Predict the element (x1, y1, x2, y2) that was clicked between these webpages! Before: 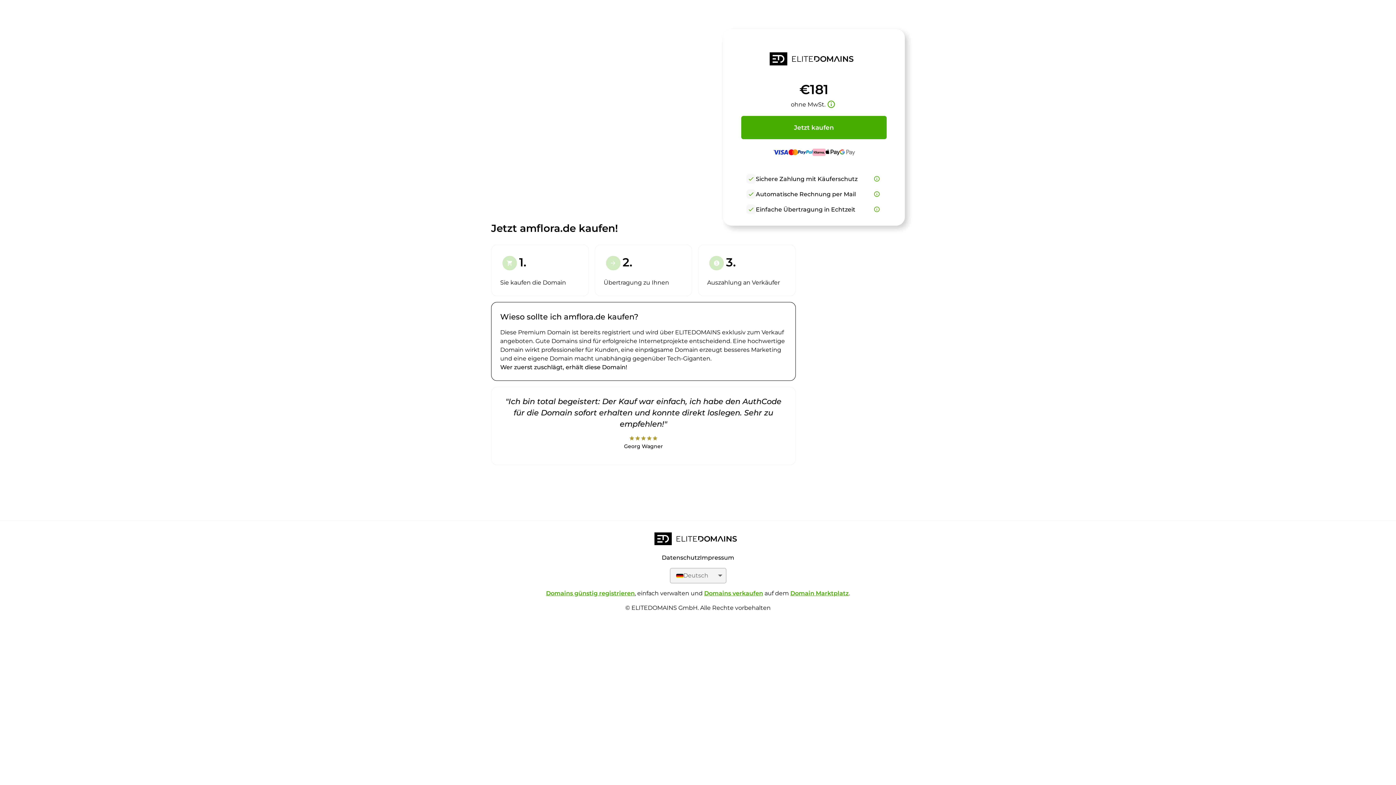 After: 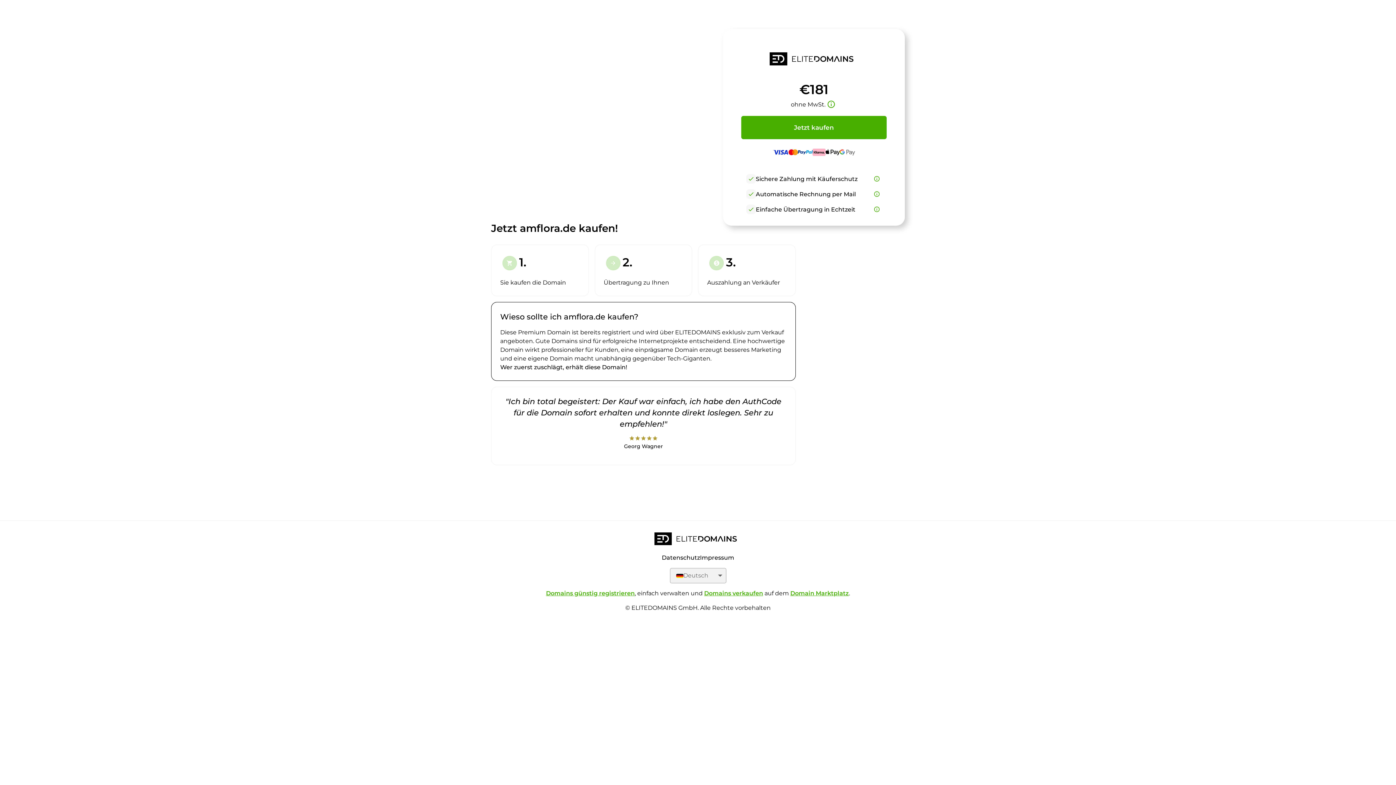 Action: bbox: (546, 590, 634, 597) label: Domains günstig registrieren